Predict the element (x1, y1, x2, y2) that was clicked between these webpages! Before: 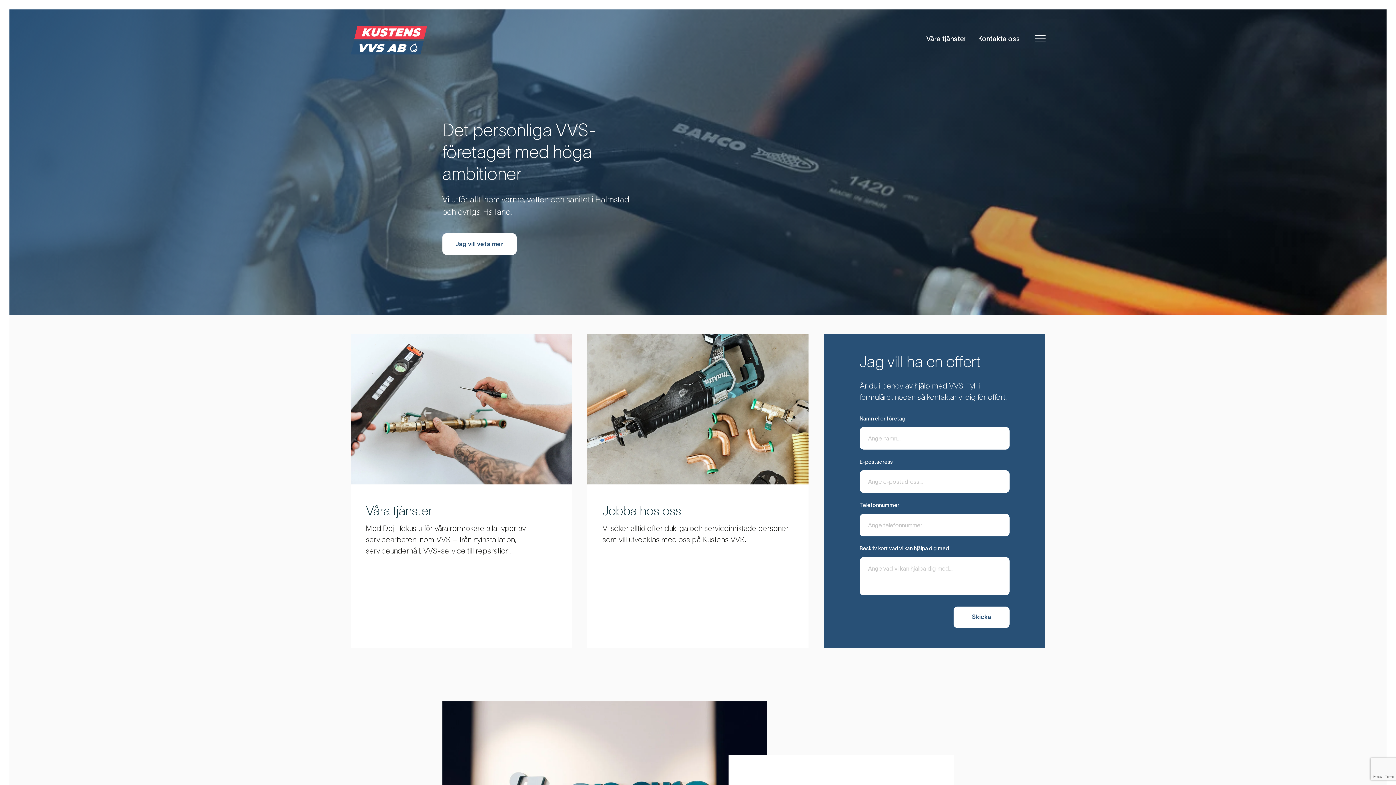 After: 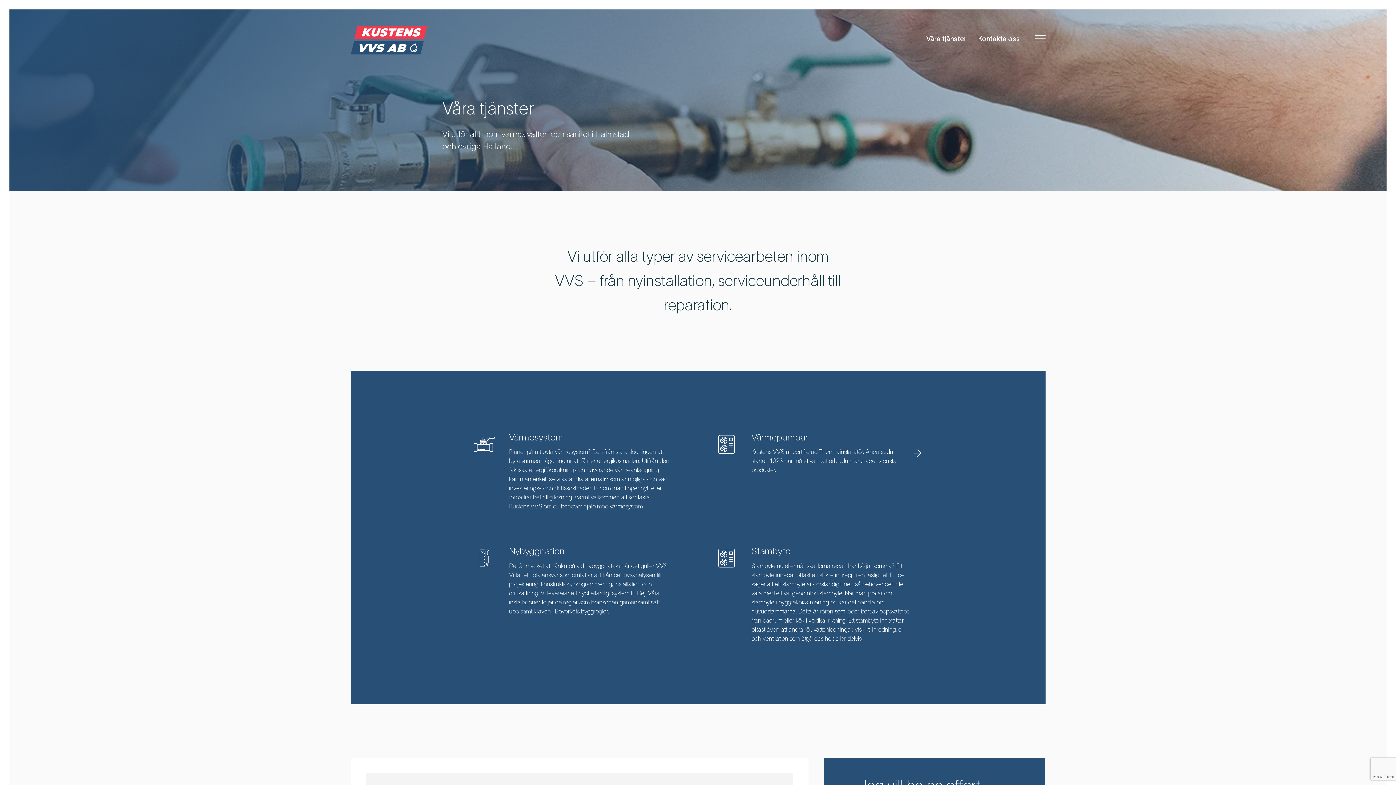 Action: label: Jag vill veta mer bbox: (442, 233, 516, 254)